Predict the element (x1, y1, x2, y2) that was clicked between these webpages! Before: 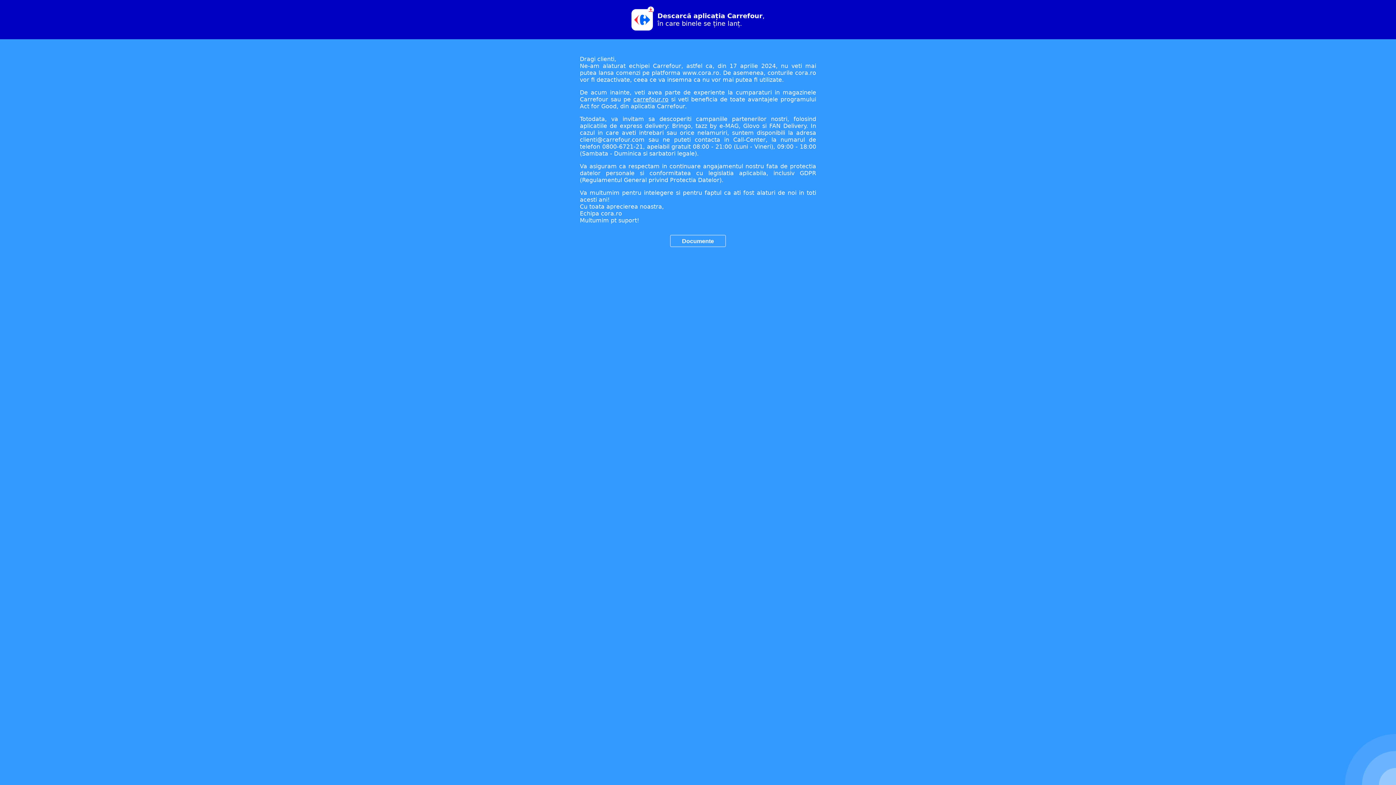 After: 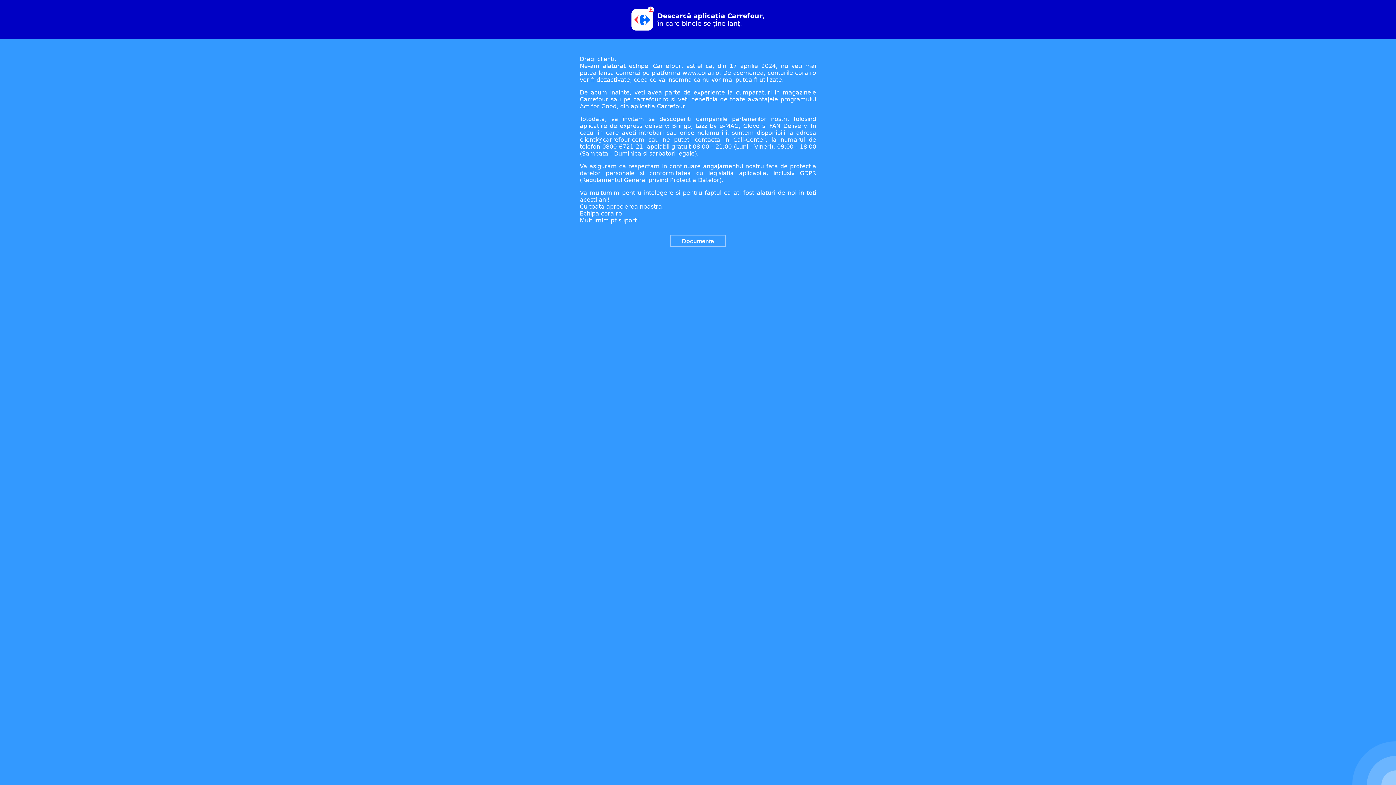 Action: bbox: (633, 96, 668, 102) label: carrefour.ro